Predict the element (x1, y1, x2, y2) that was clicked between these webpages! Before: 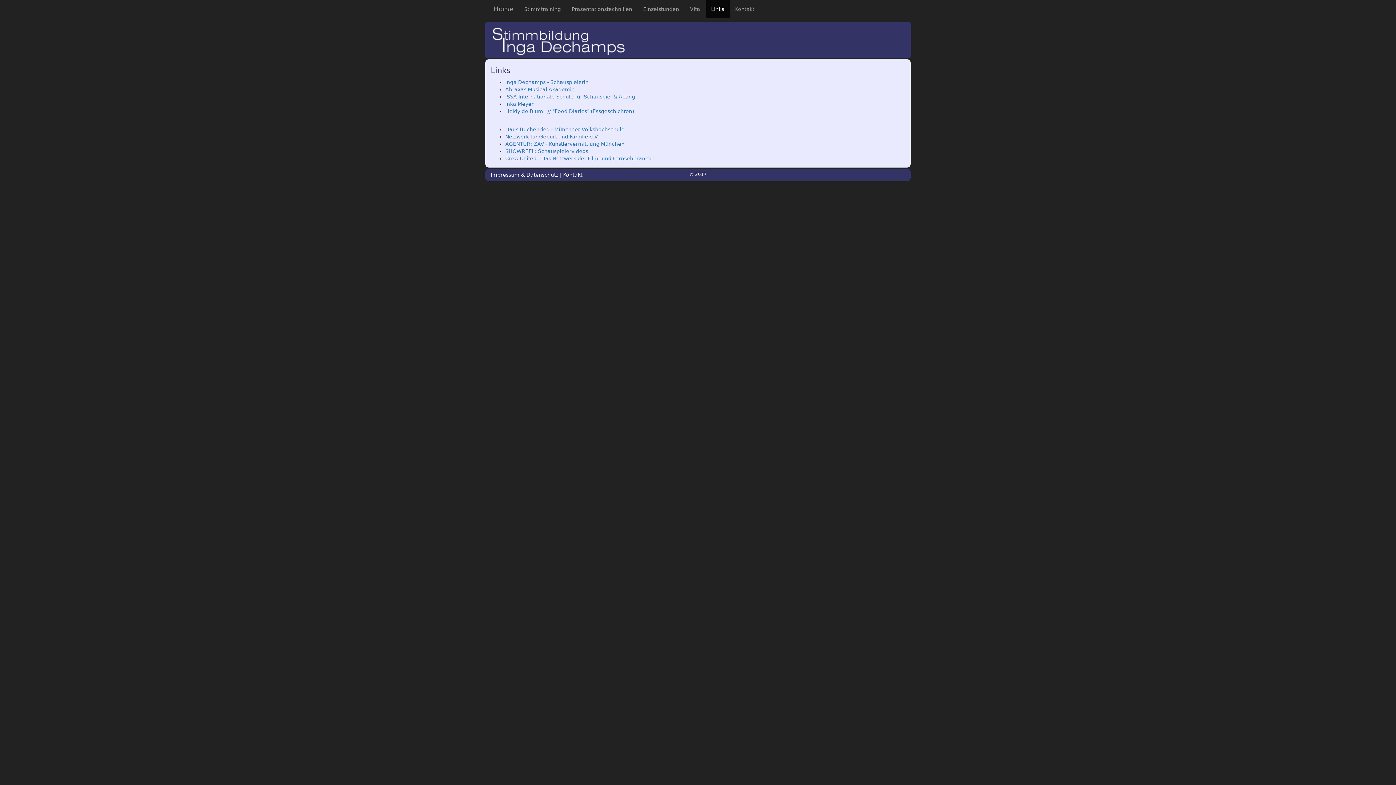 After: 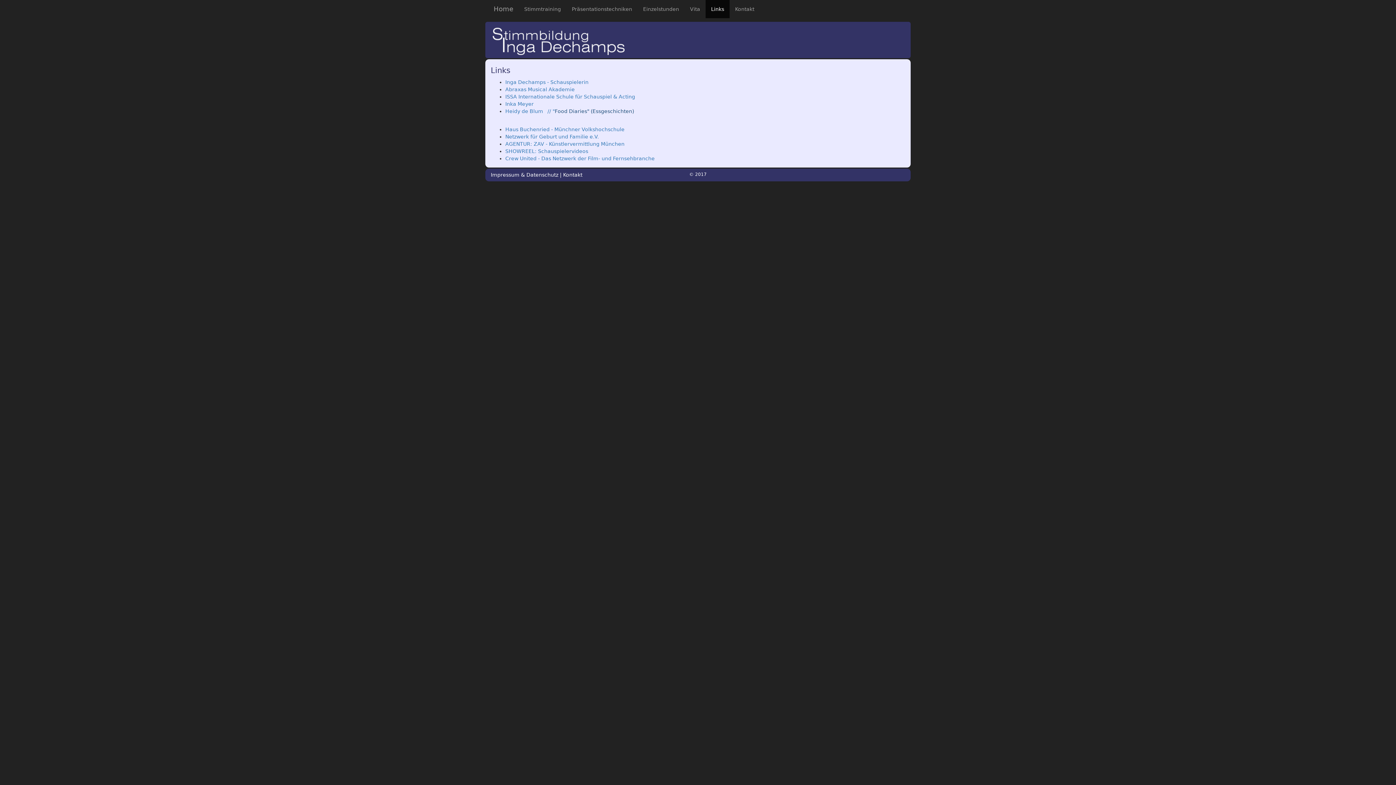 Action: bbox: (554, 108, 634, 114) label: Food Diaries" (Essgeschichten)